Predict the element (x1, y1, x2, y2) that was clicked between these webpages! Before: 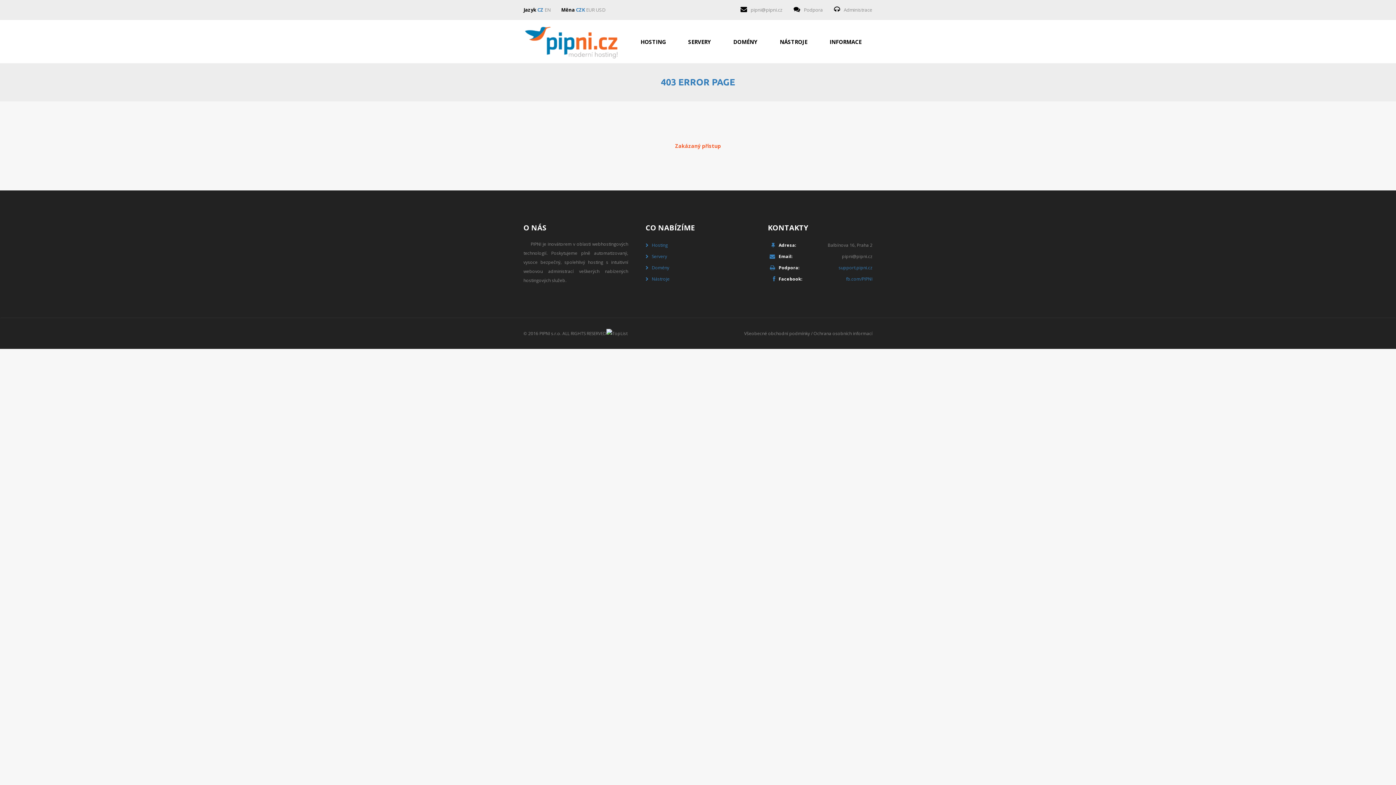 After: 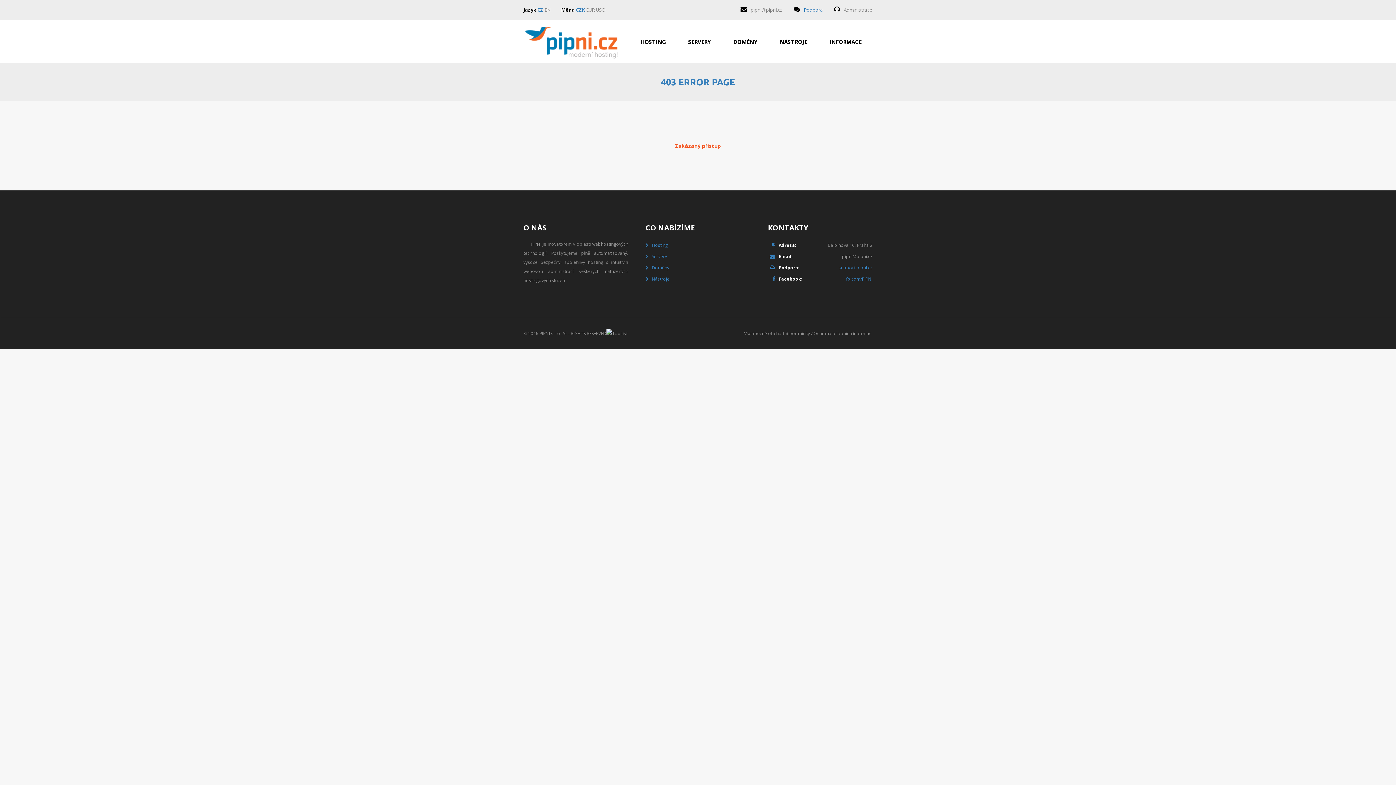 Action: label: Podpora bbox: (804, 6, 823, 13)